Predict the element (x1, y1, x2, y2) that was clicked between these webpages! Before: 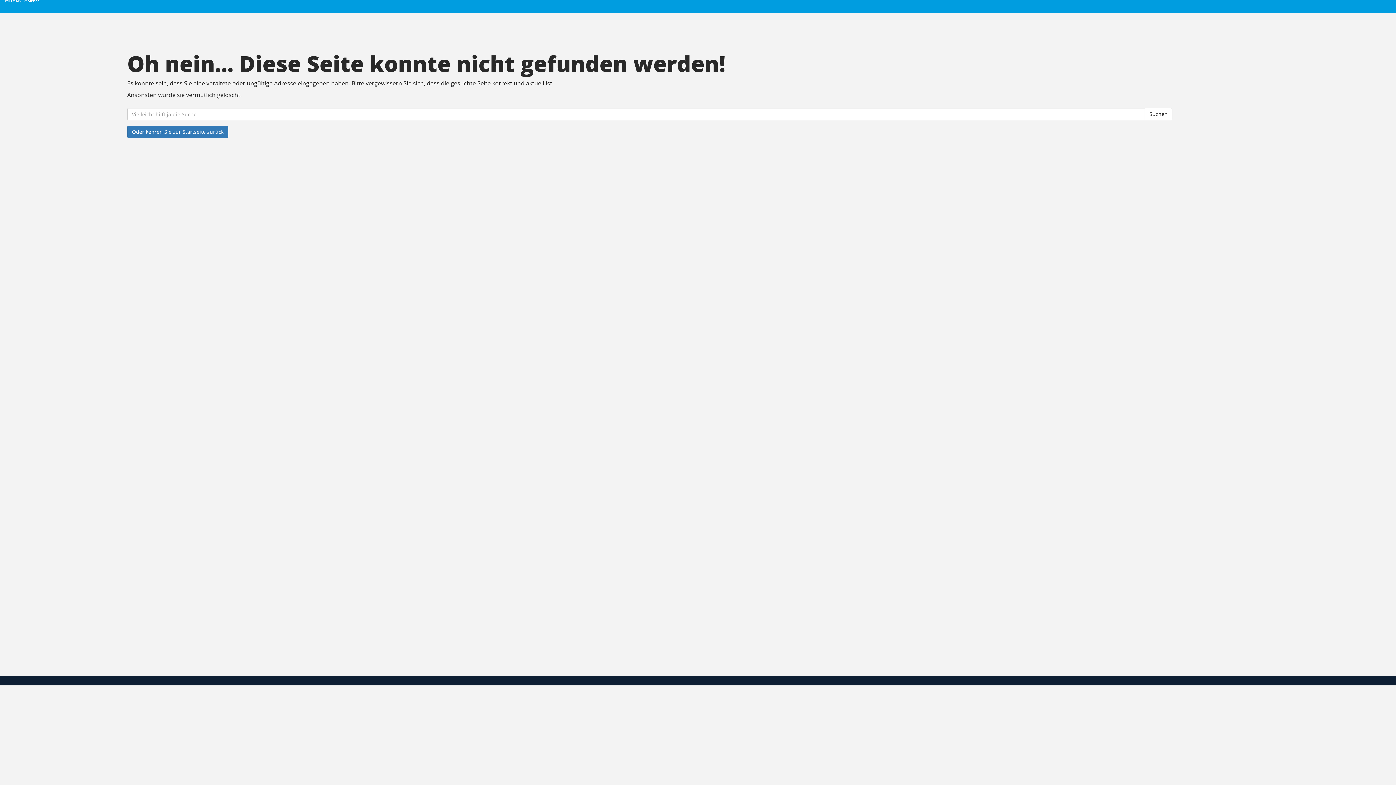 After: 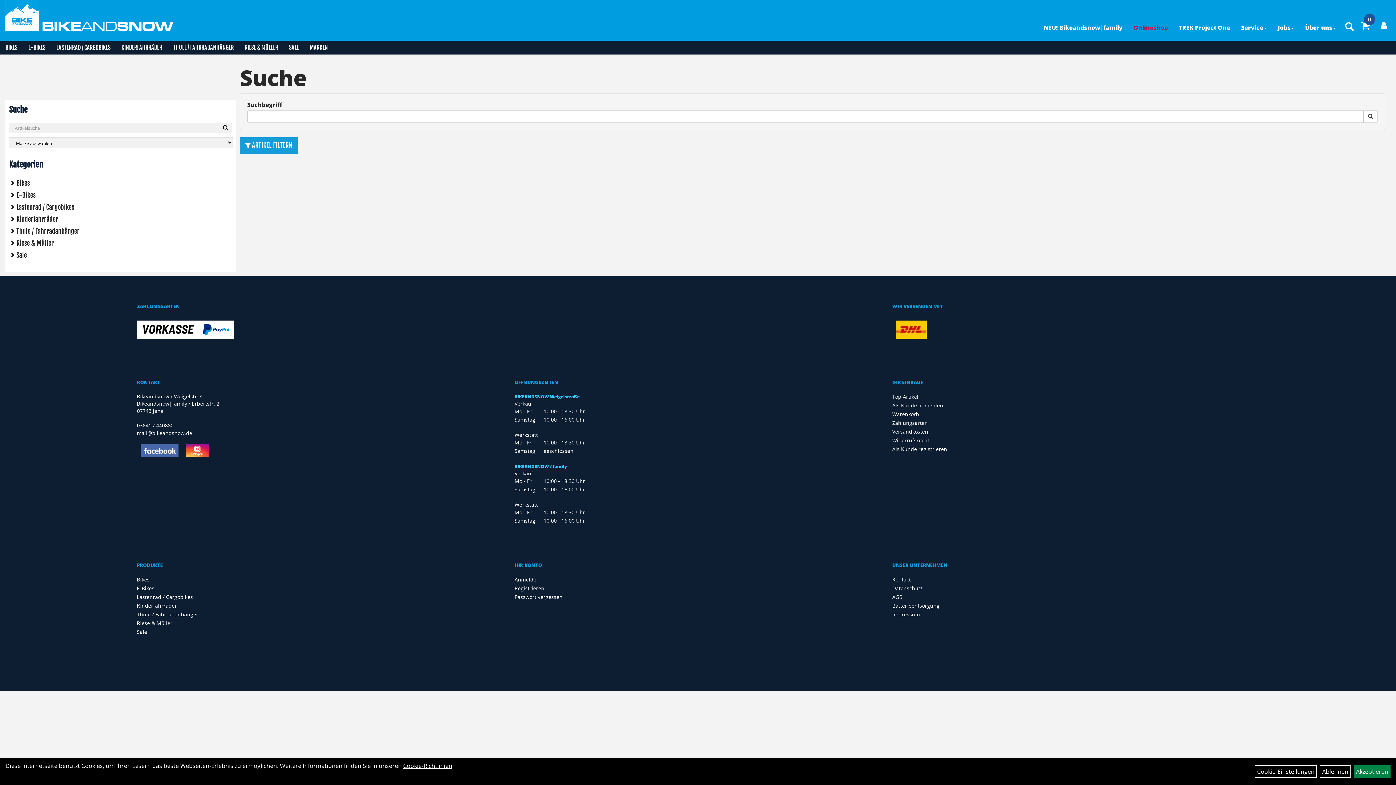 Action: label: Suchen bbox: (1145, 108, 1172, 120)